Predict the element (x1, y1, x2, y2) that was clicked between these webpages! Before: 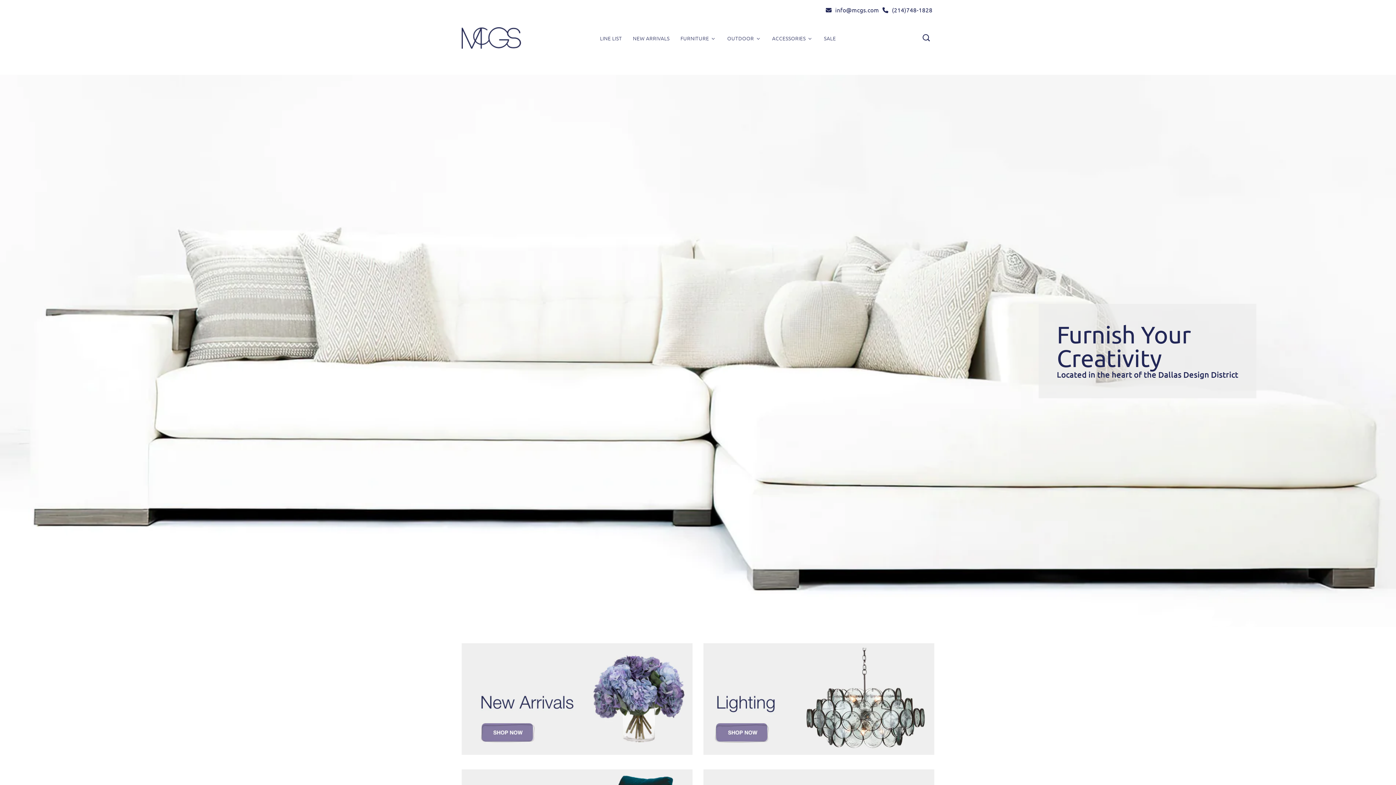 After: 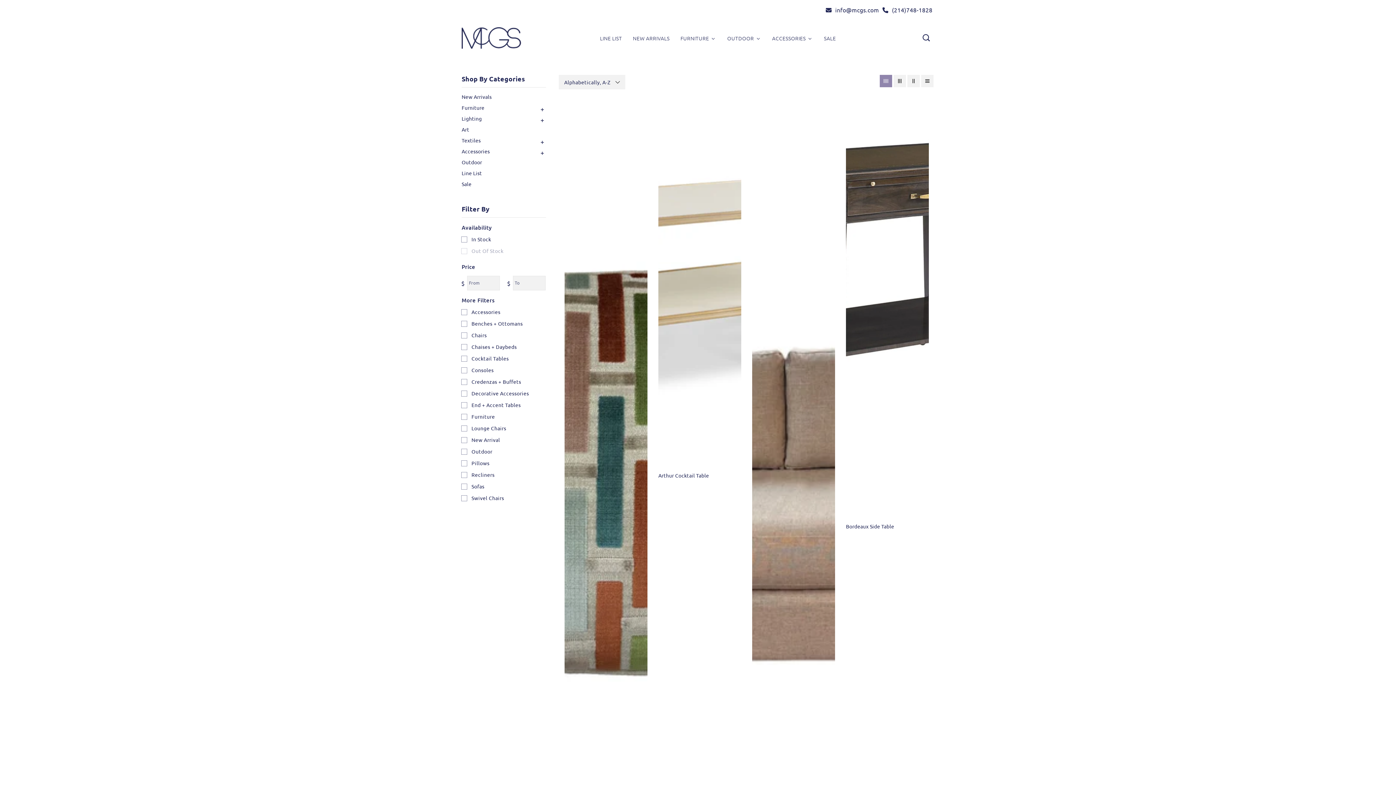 Action: bbox: (461, 687, 692, 694)